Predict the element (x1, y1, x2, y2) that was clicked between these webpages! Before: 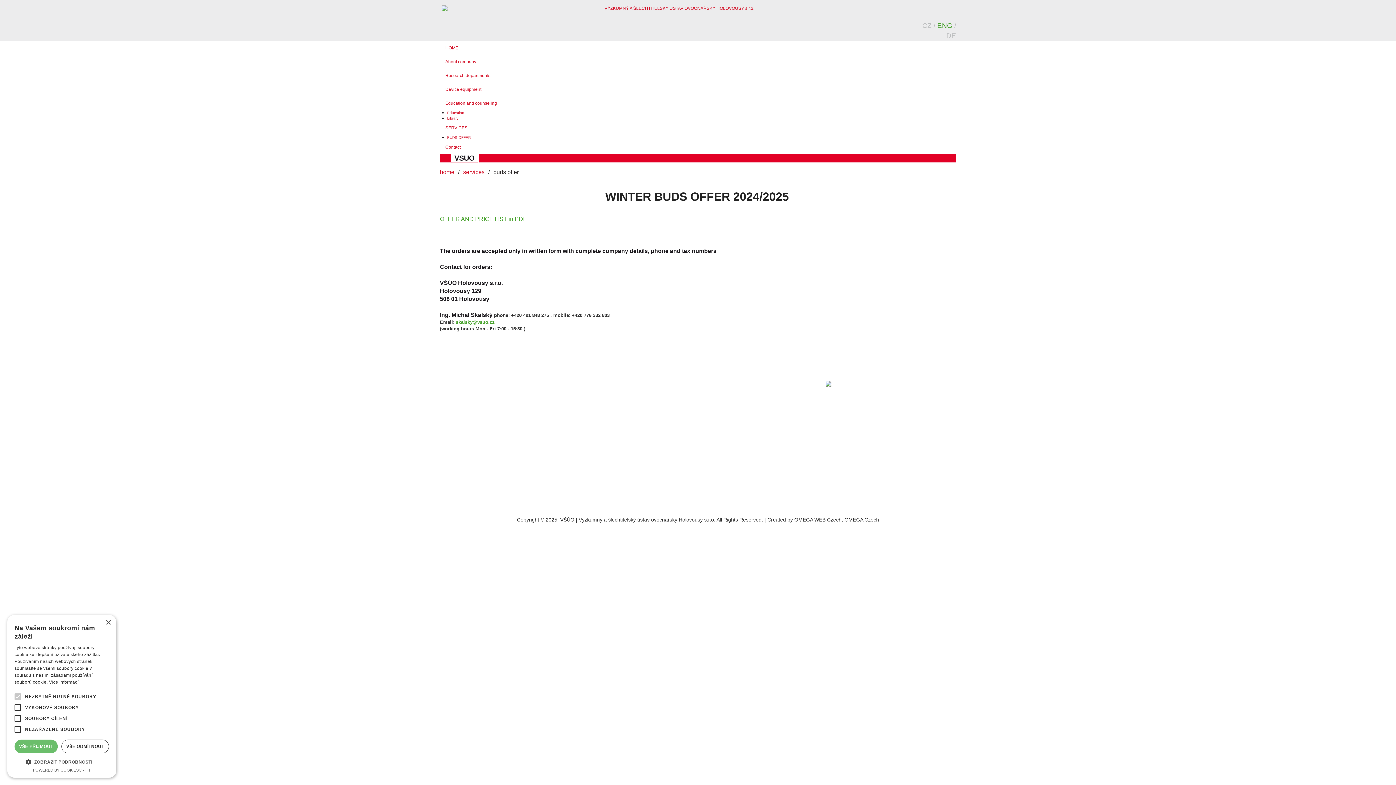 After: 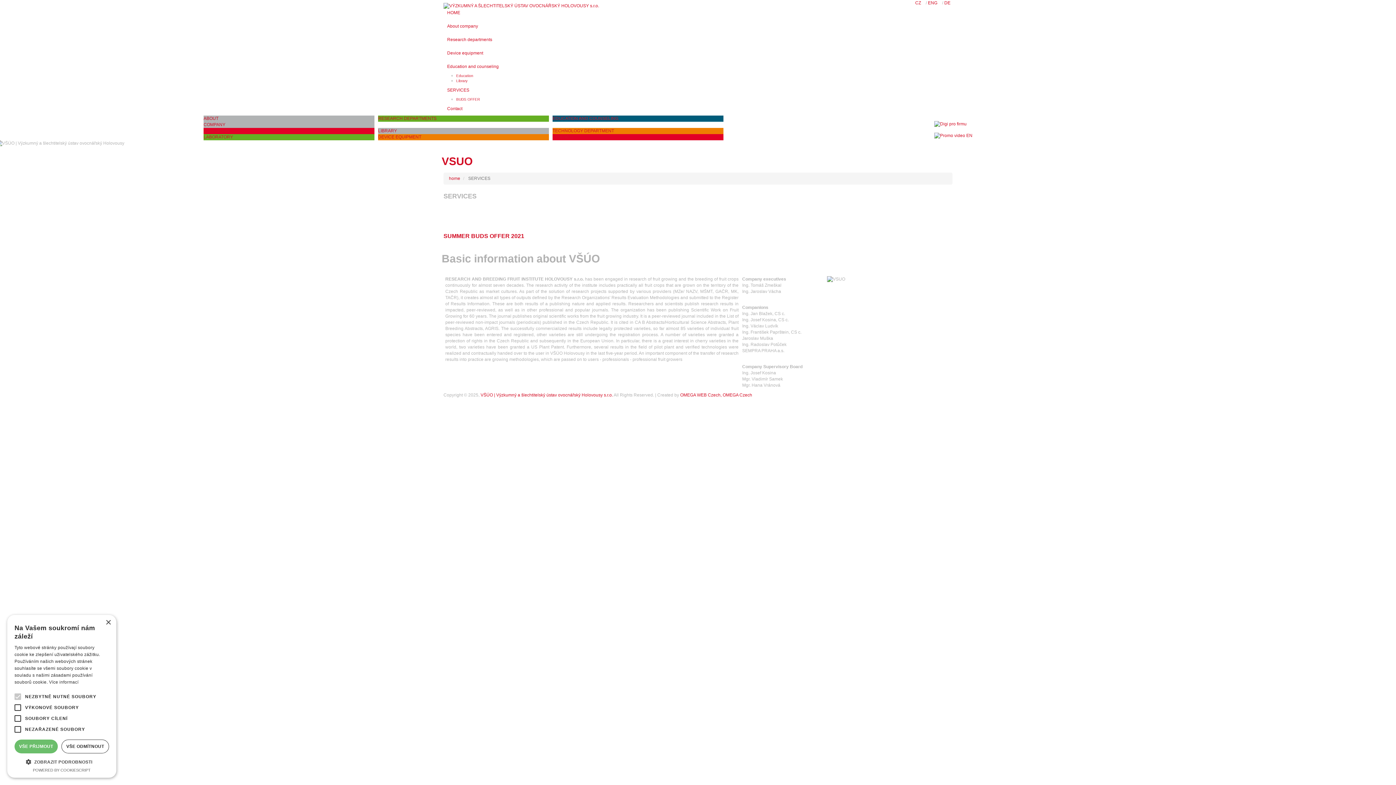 Action: label: SERVICES bbox: (440, 121, 956, 134)